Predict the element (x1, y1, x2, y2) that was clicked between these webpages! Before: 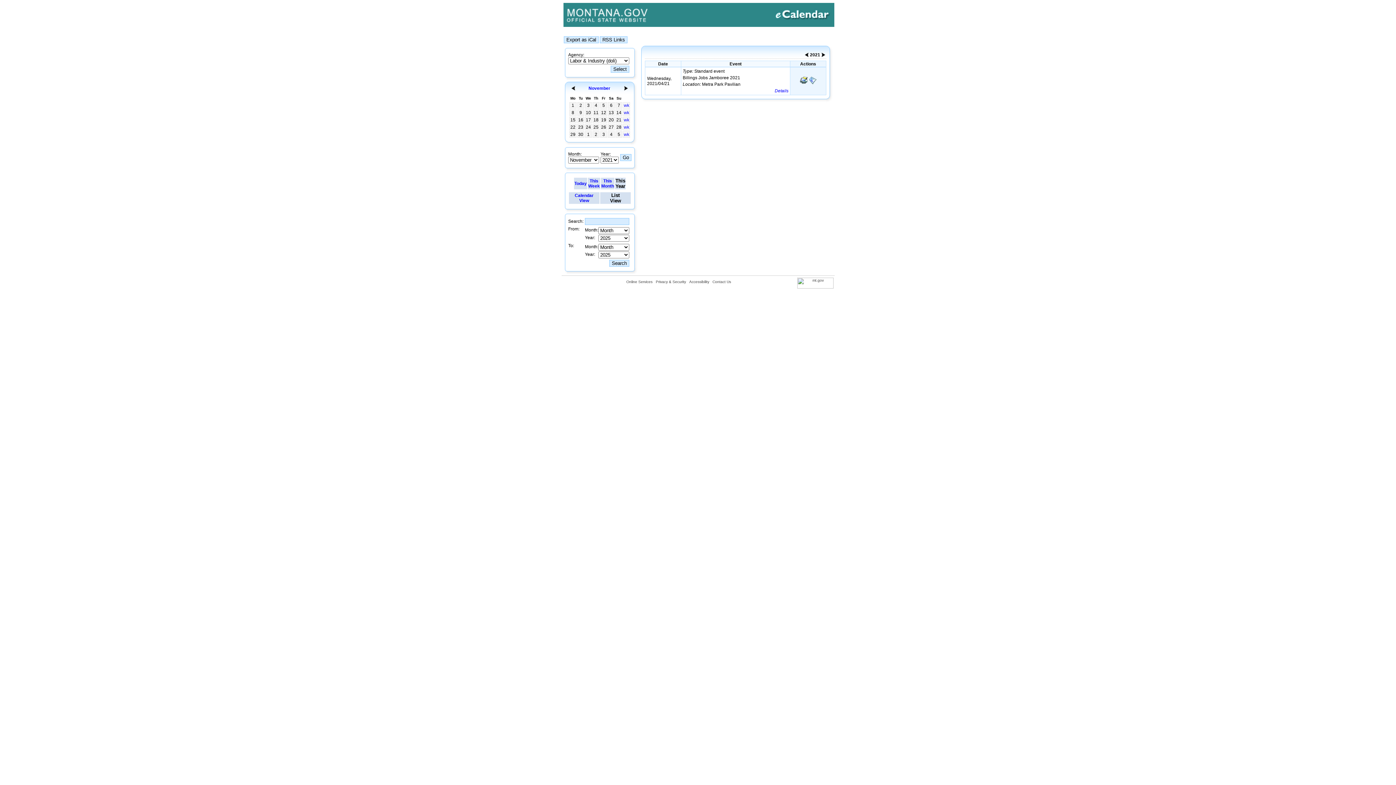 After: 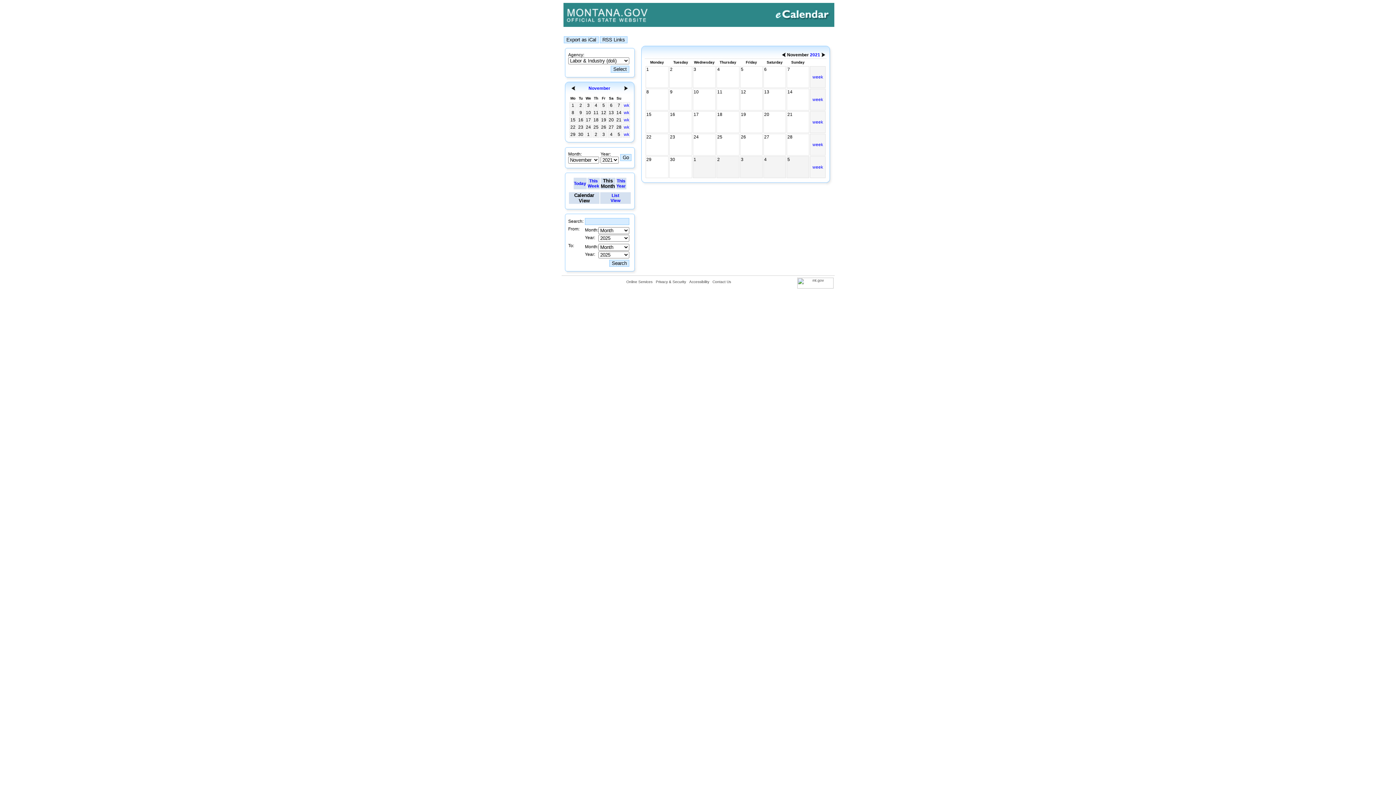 Action: bbox: (574, 193, 593, 203) label: Calendar
View